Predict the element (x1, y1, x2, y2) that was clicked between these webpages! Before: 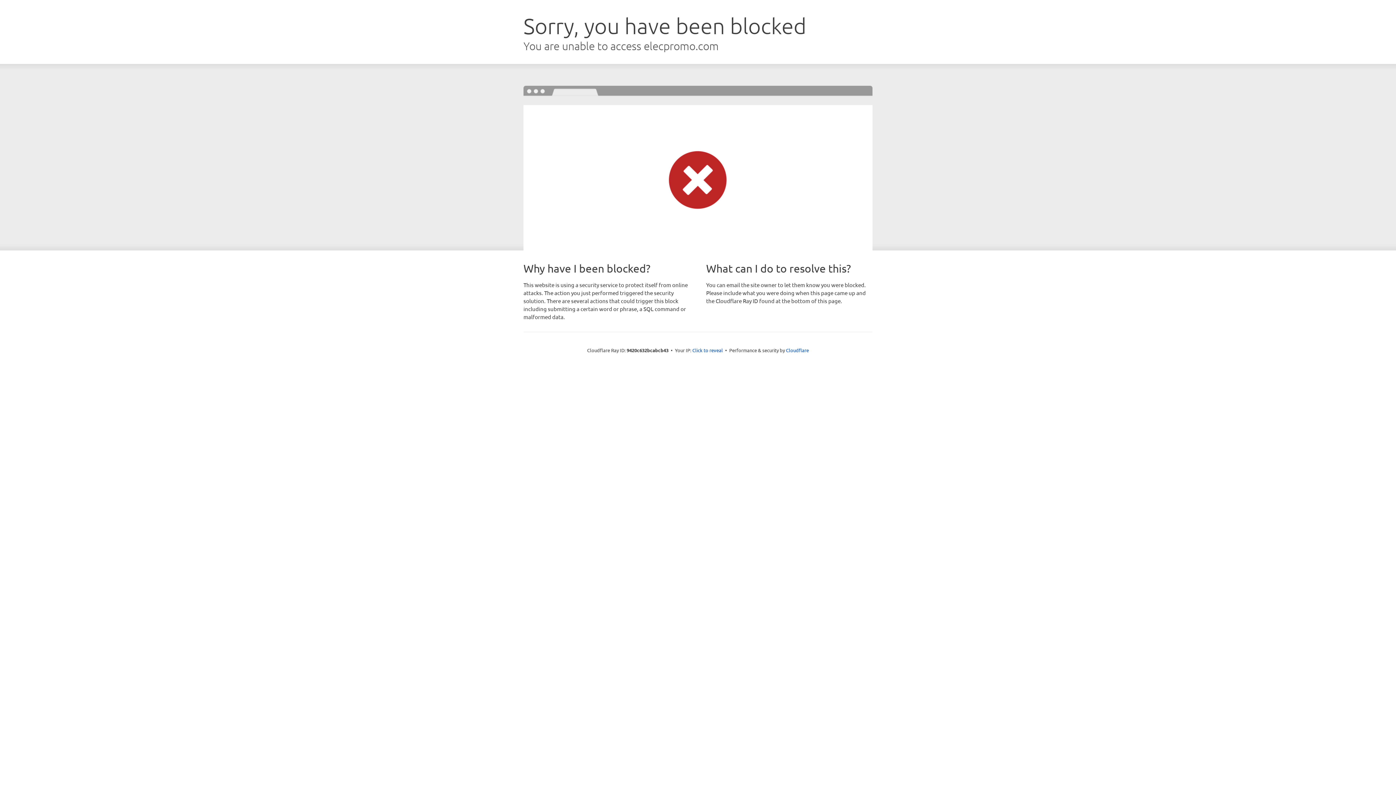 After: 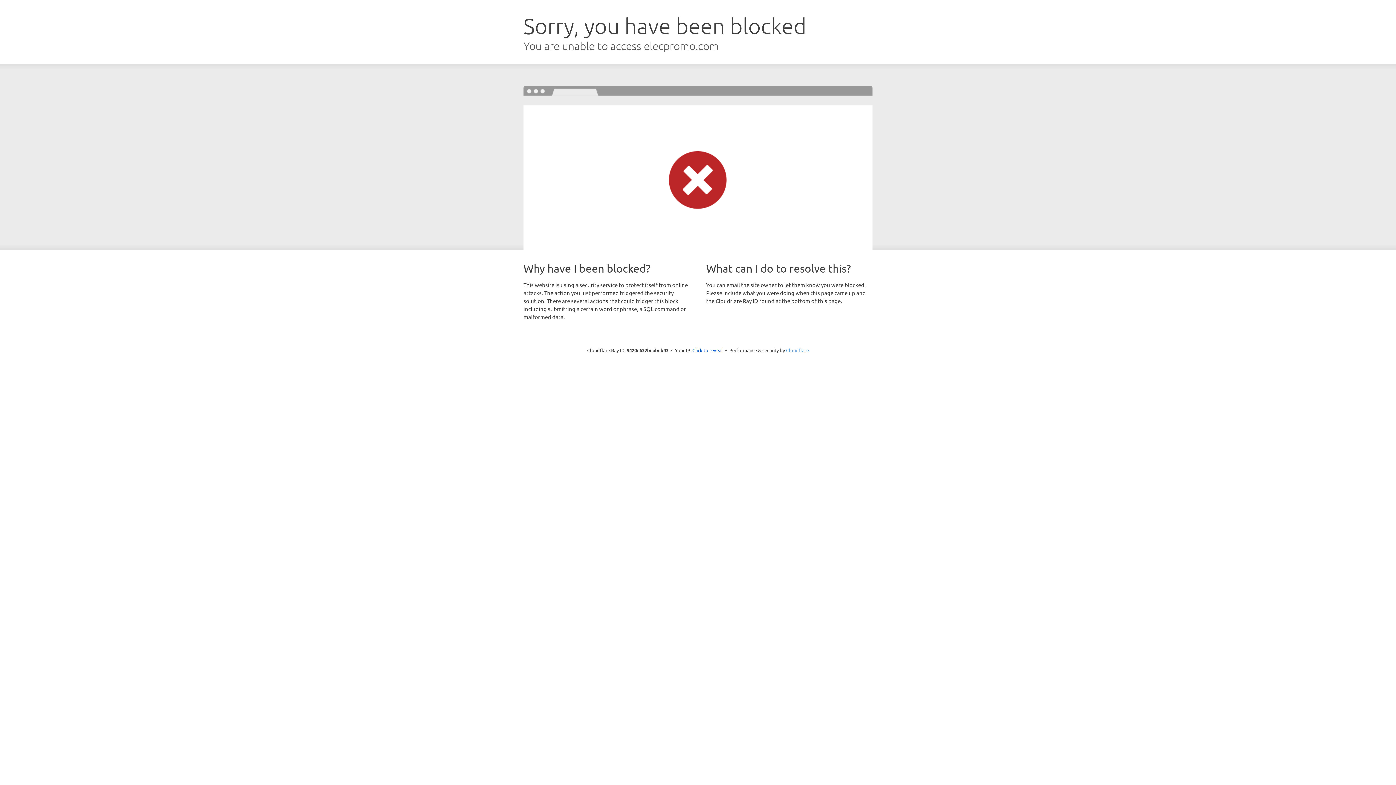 Action: bbox: (786, 347, 809, 353) label: Cloudflare